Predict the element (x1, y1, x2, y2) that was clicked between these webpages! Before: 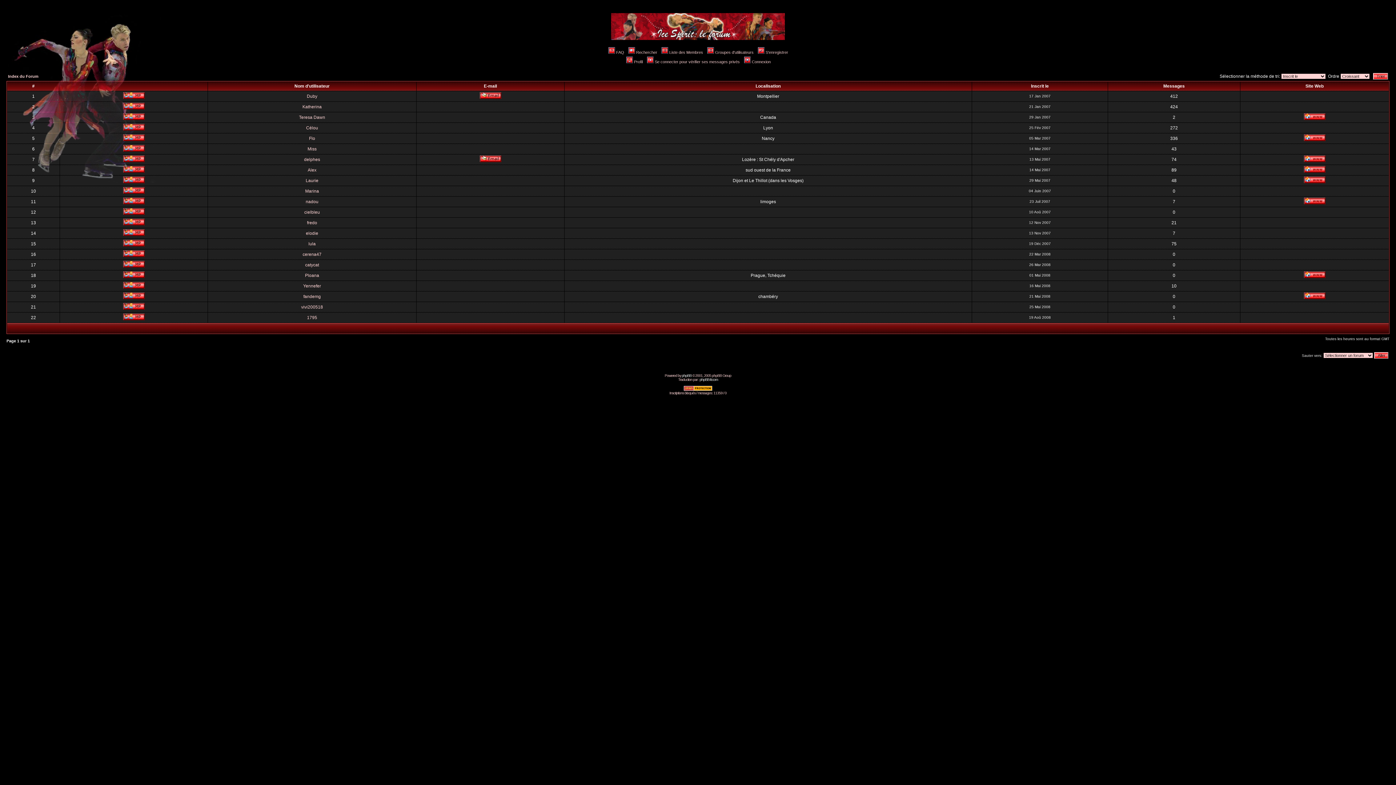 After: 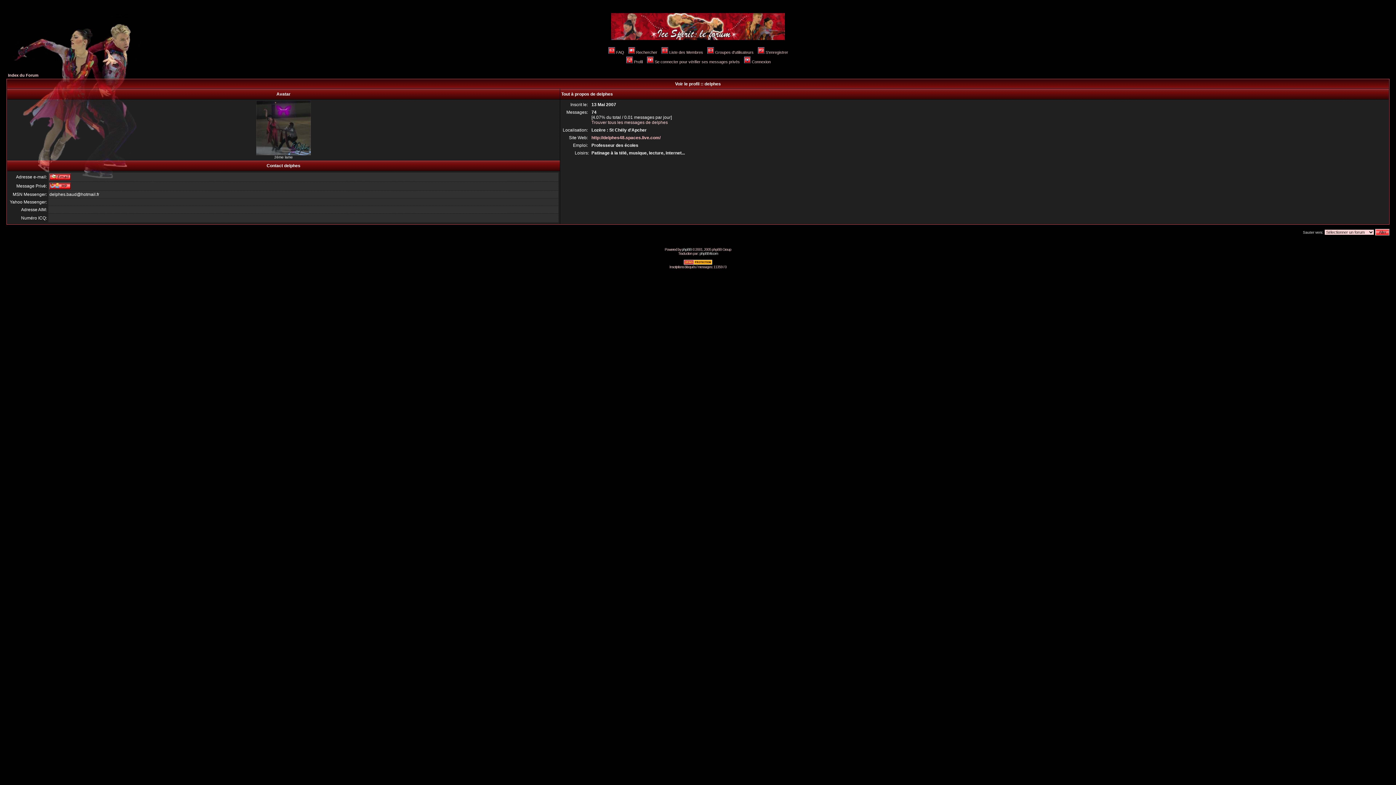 Action: bbox: (304, 157, 320, 162) label: delphes